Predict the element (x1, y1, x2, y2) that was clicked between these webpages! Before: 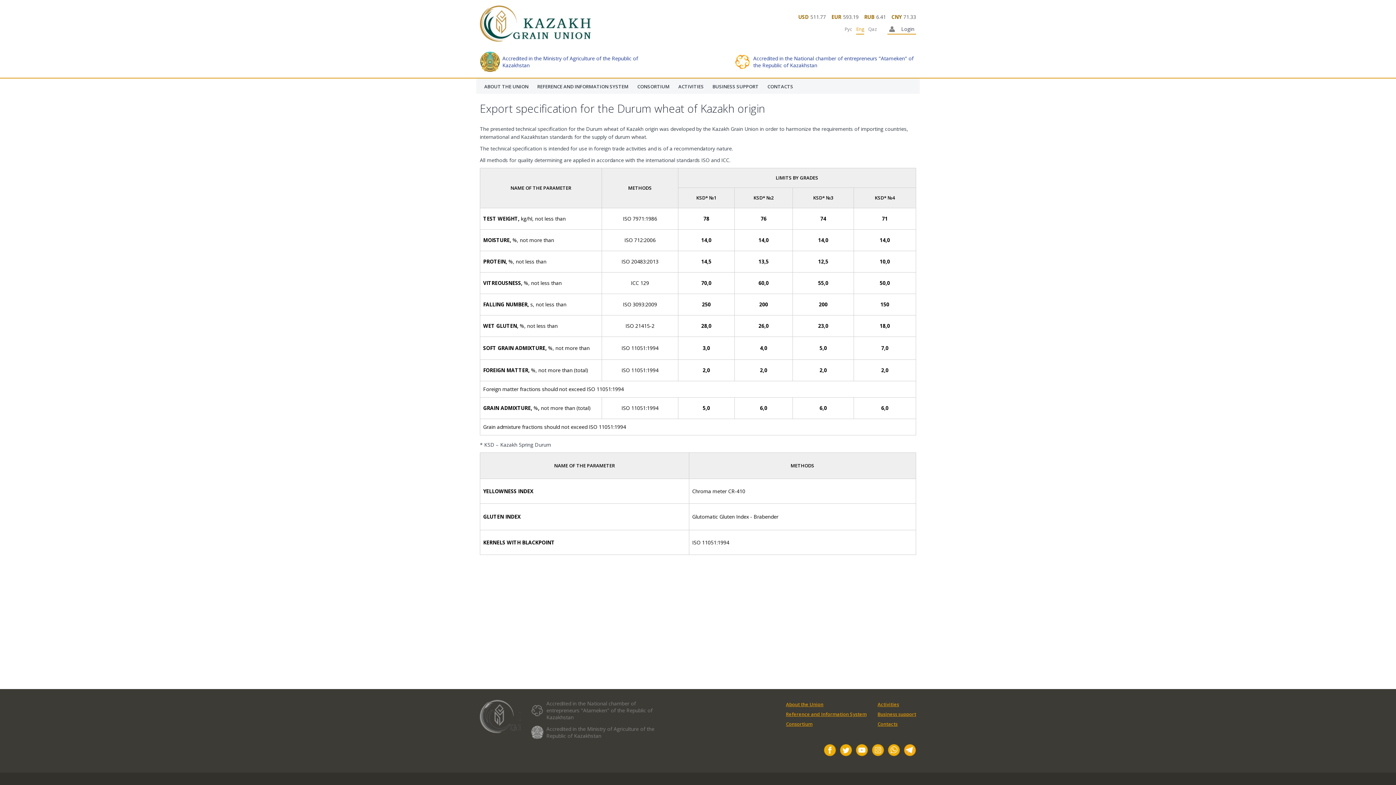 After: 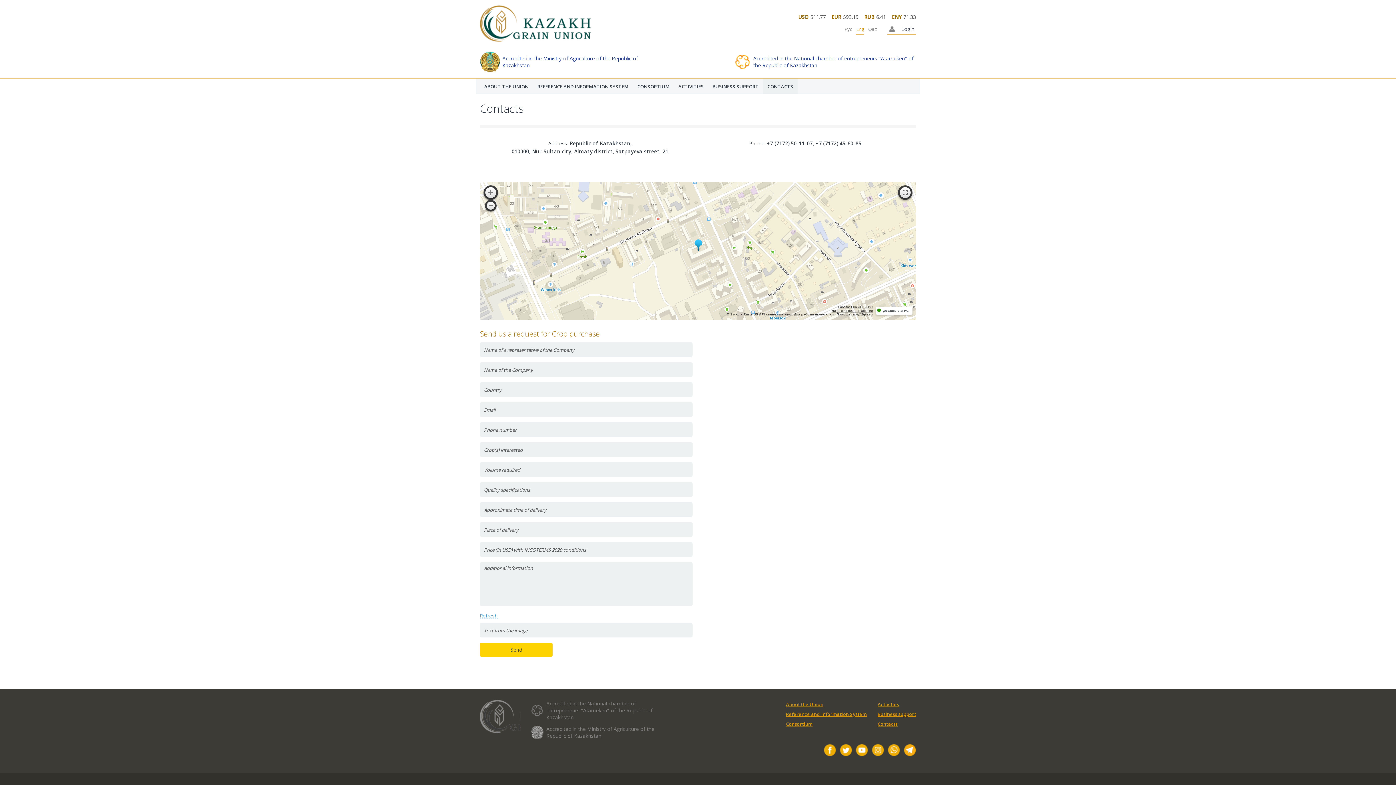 Action: bbox: (877, 721, 897, 727) label: Contacts